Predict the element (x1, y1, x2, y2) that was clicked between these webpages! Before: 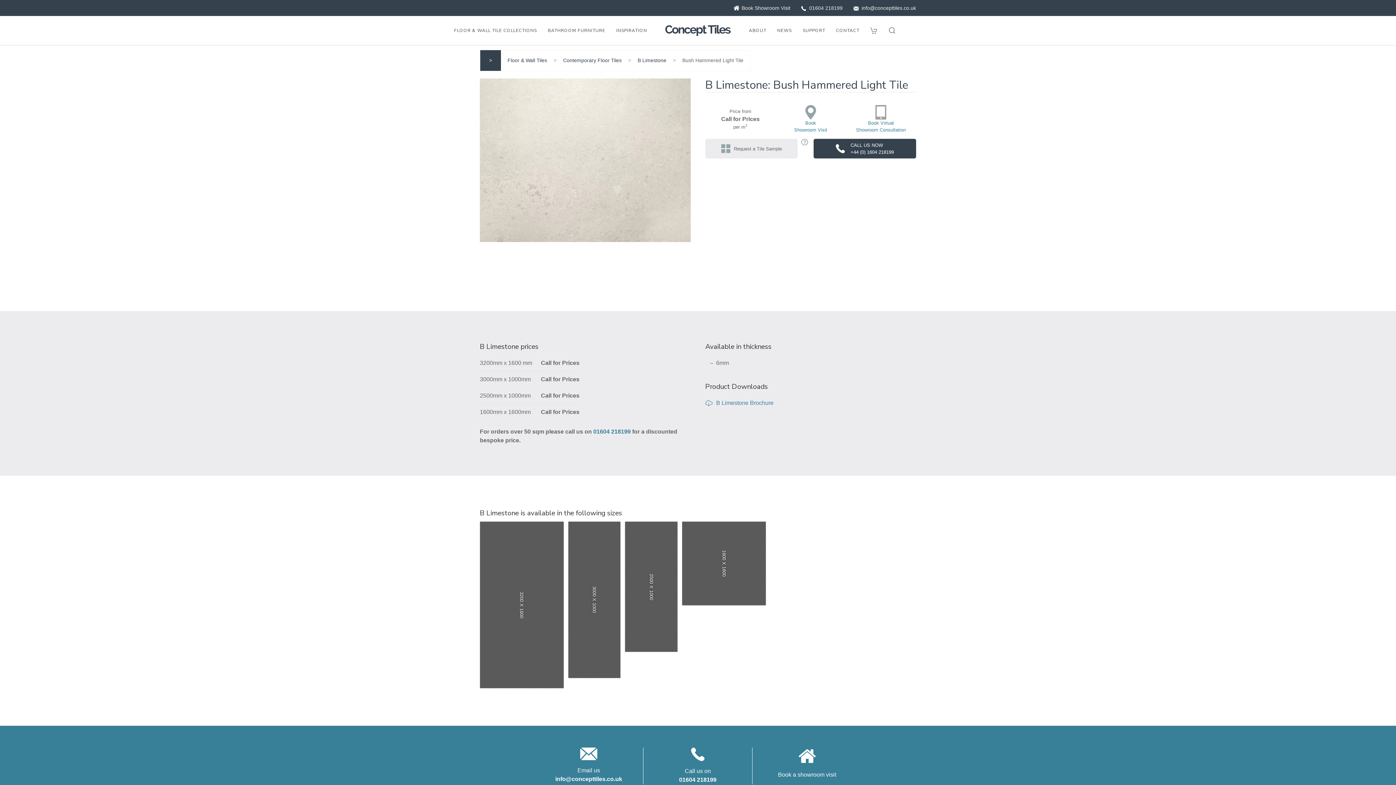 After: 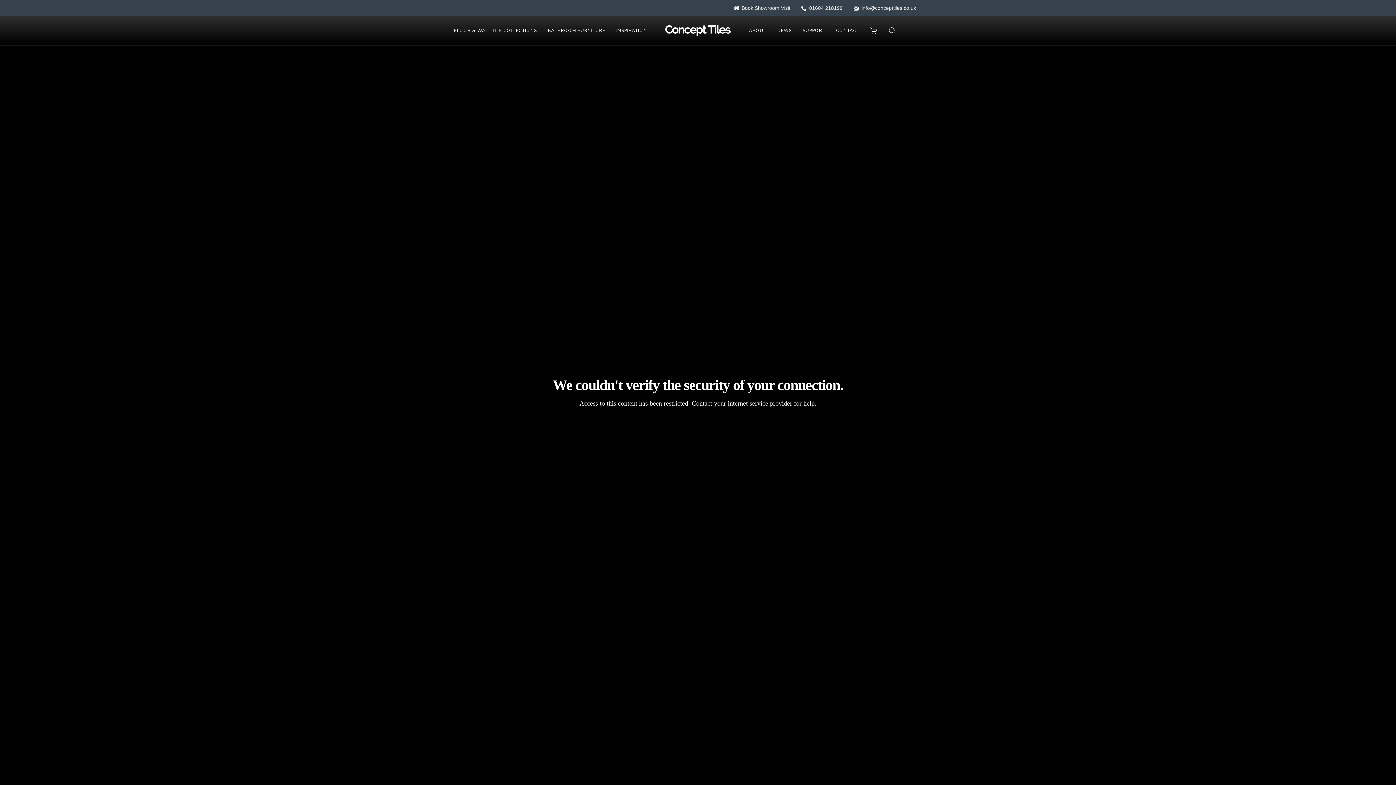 Action: bbox: (480, 50, 501, 70) label: >